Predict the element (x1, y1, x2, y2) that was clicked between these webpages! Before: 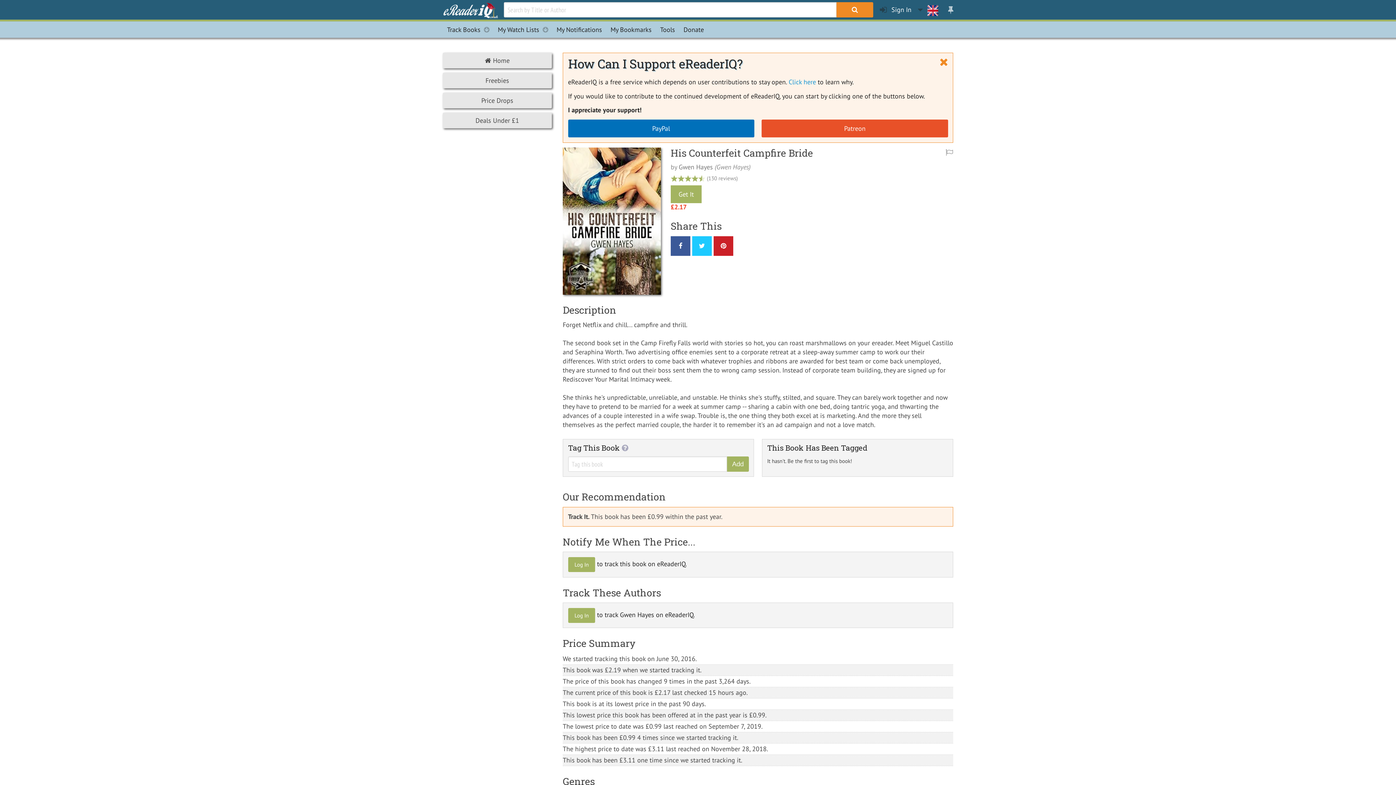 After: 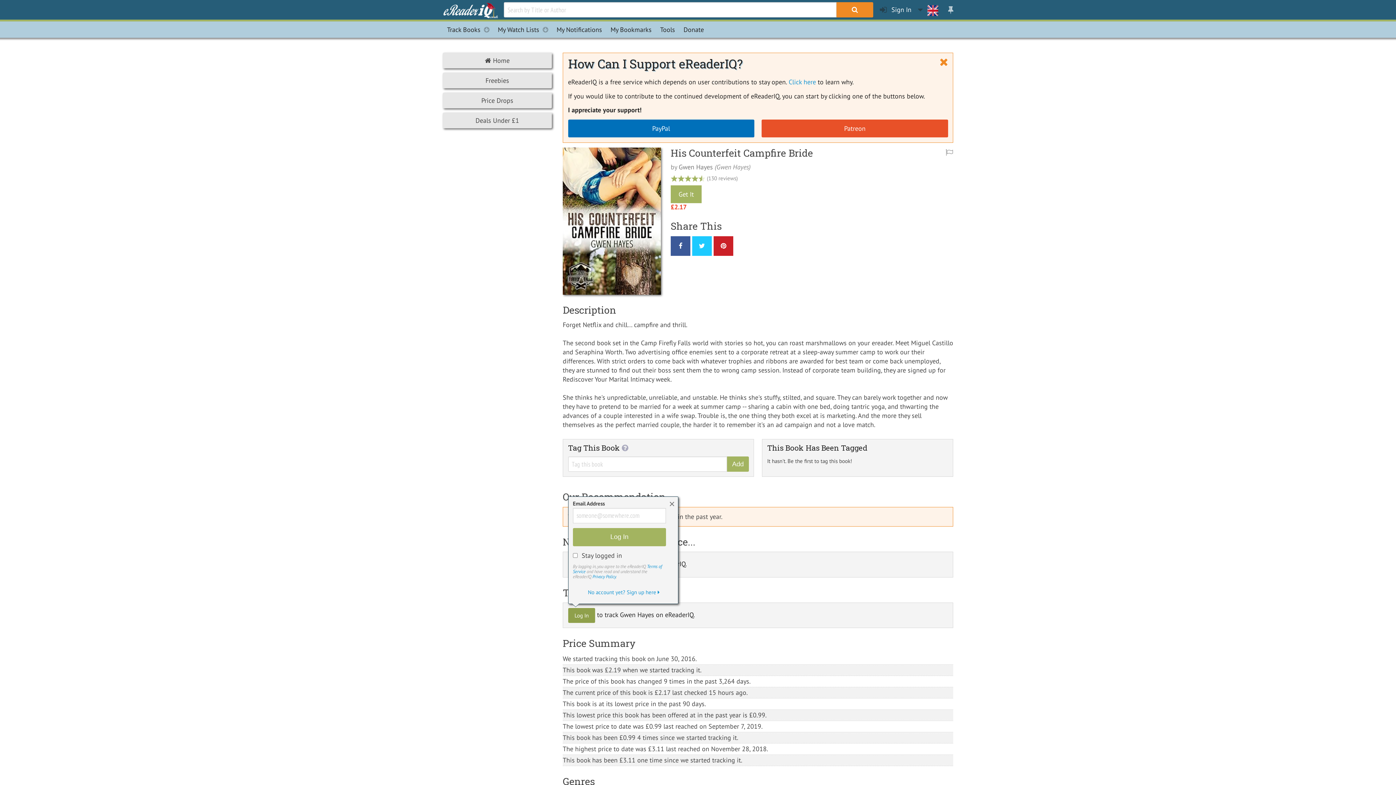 Action: label: Log In bbox: (568, 608, 595, 623)